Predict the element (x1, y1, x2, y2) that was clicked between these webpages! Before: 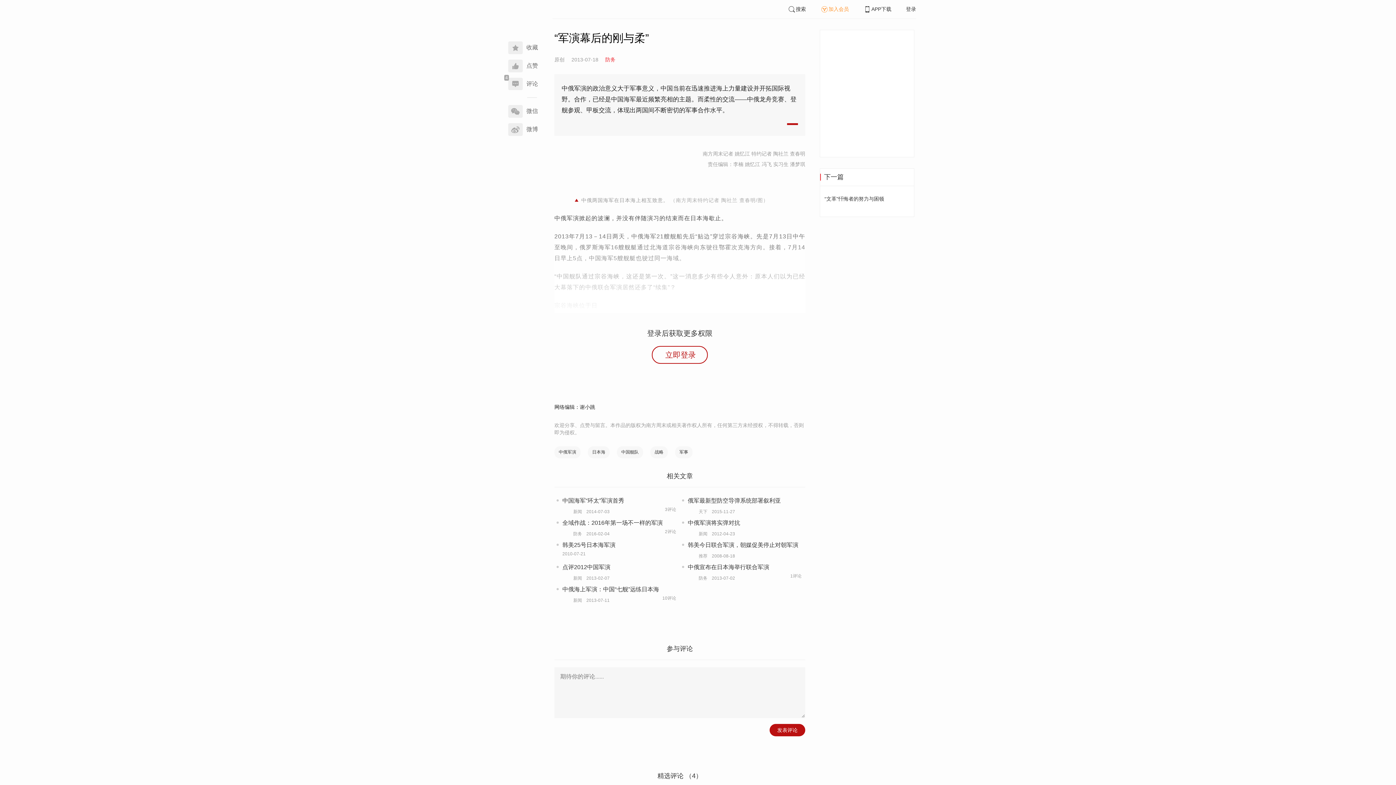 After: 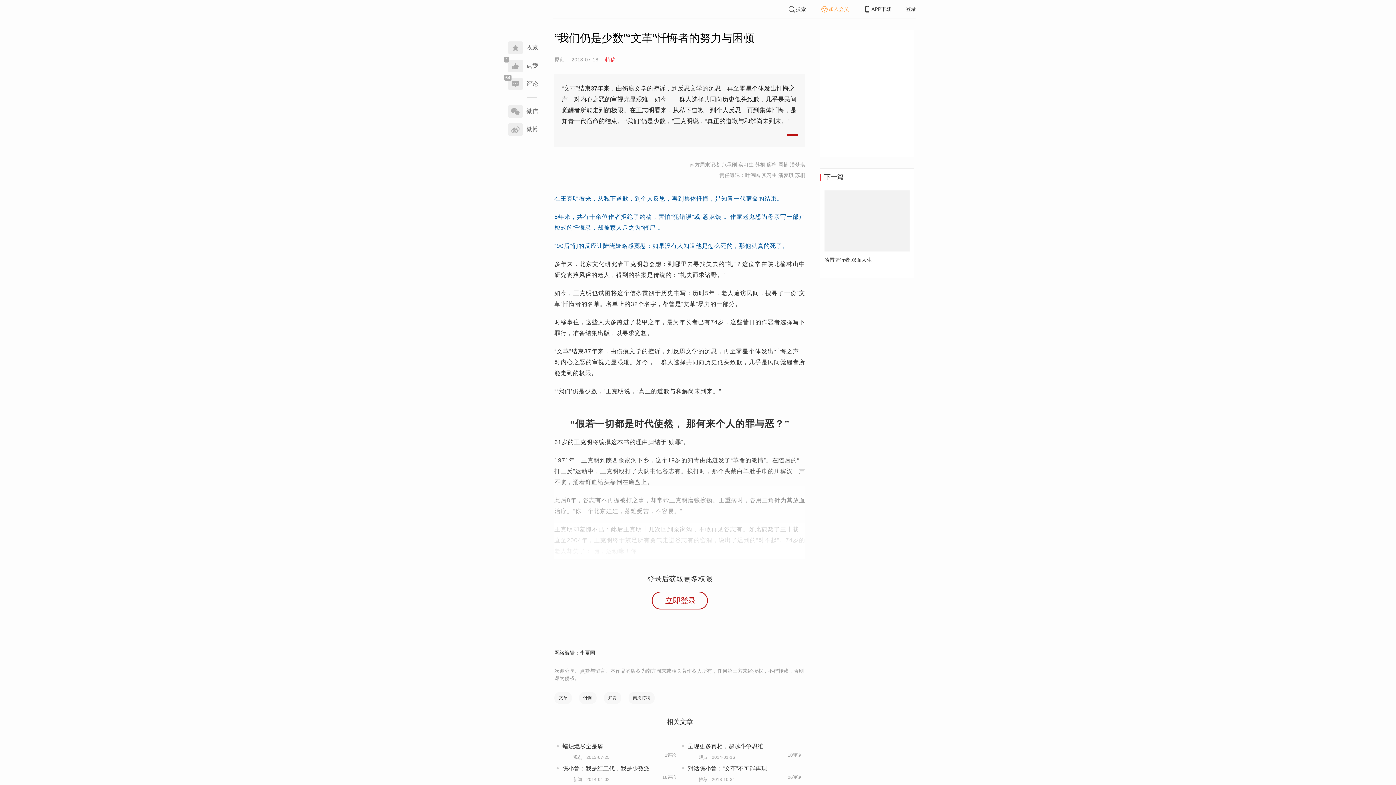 Action: bbox: (820, 190, 914, 216) label: “文革”忏悔者的努力与困顿 